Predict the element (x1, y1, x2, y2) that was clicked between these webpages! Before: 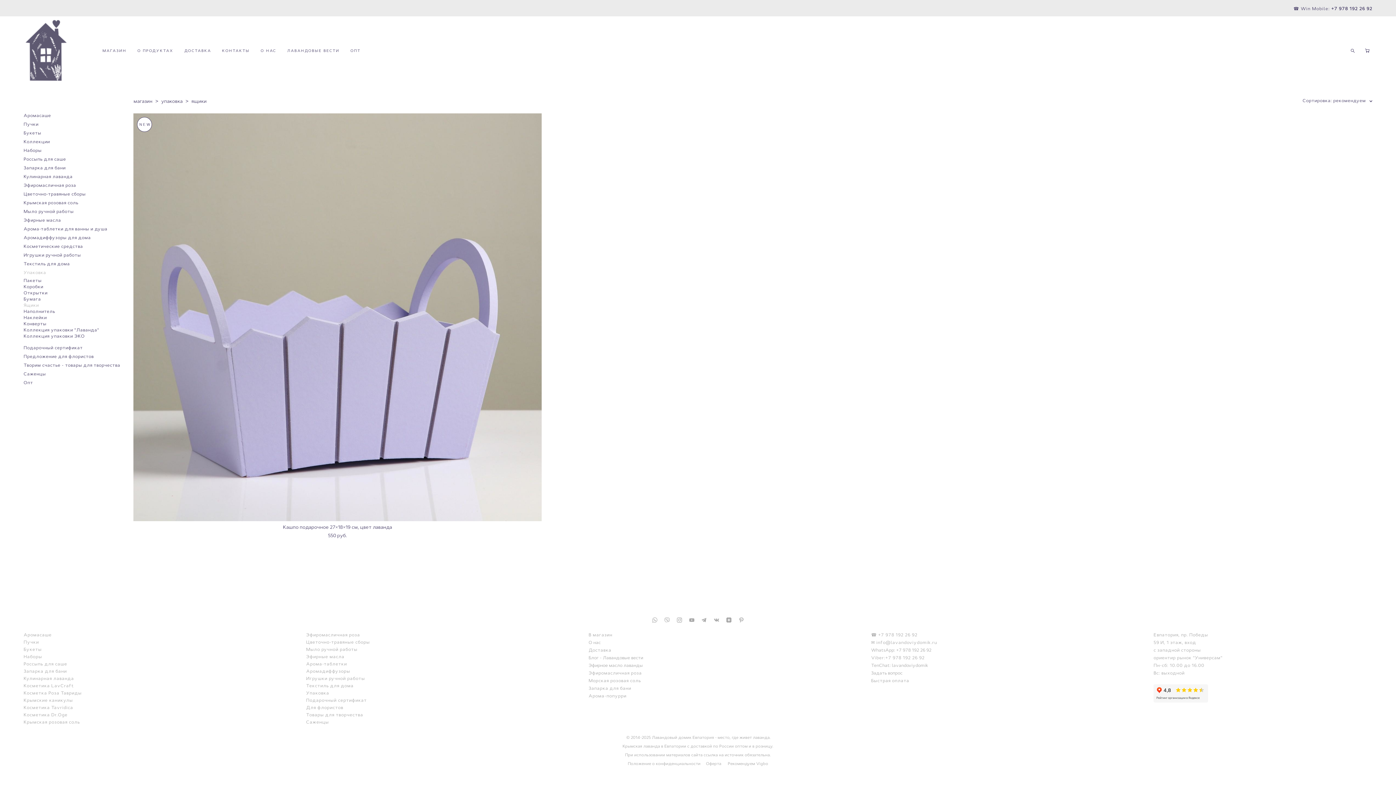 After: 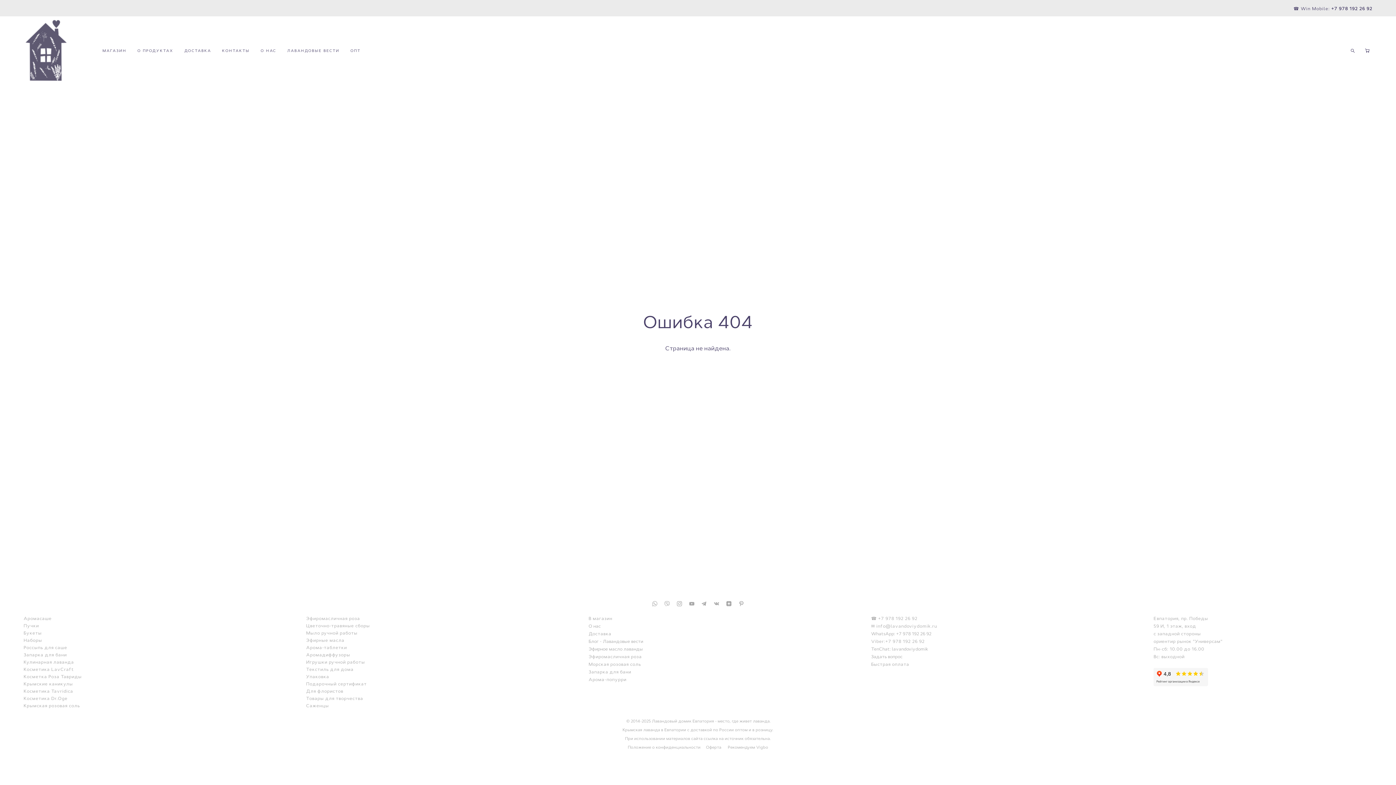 Action: bbox: (23, 653, 42, 660) label: Наборы